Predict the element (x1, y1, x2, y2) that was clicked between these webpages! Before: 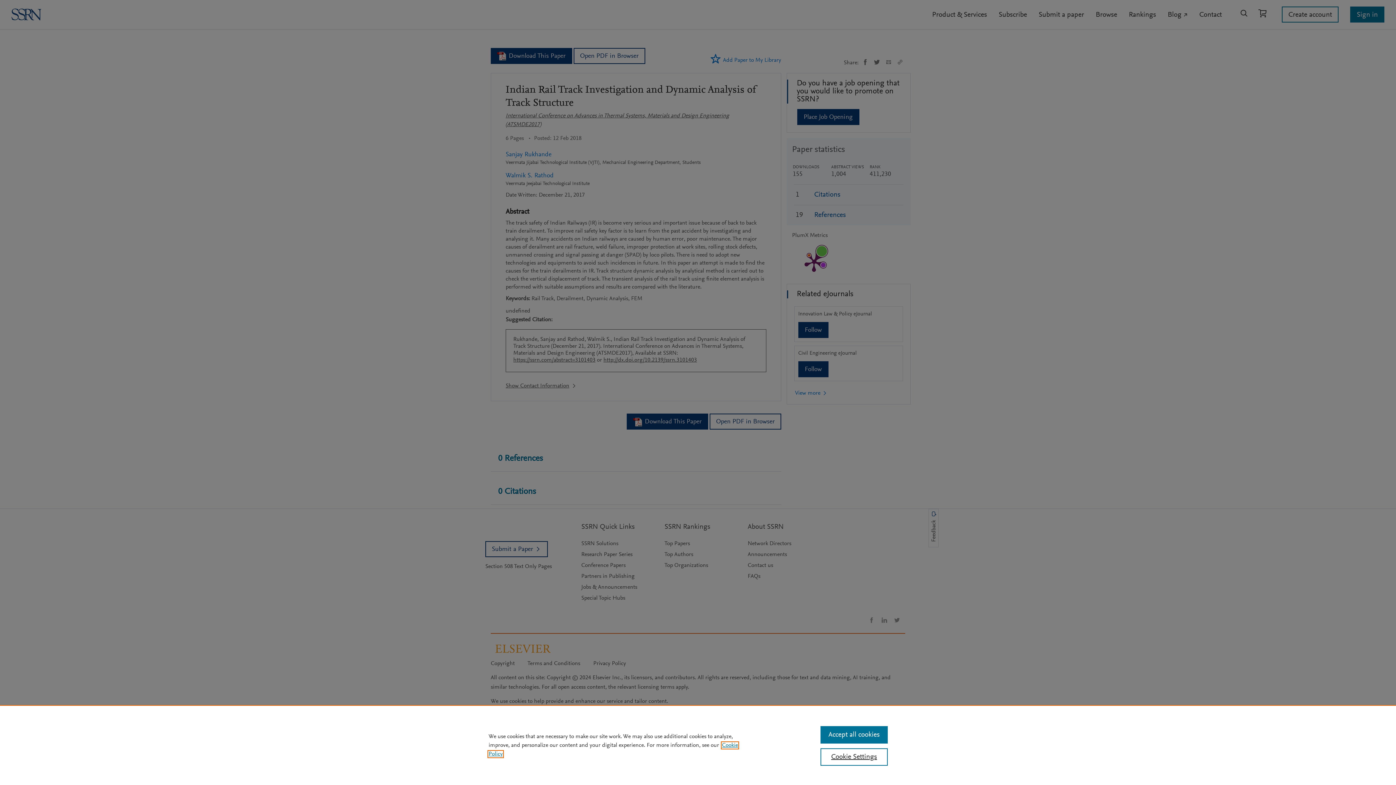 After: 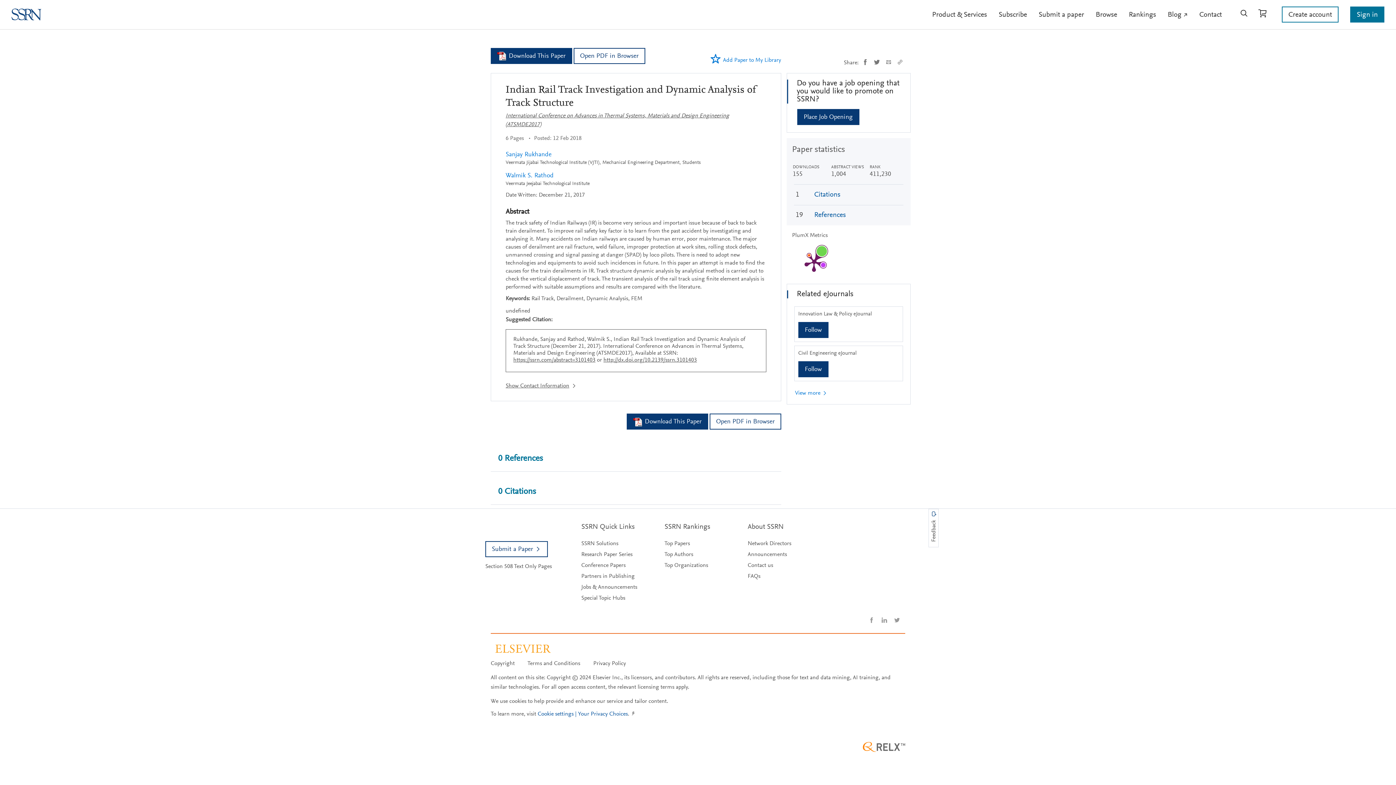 Action: bbox: (820, 726, 887, 744) label: Accept all cookies